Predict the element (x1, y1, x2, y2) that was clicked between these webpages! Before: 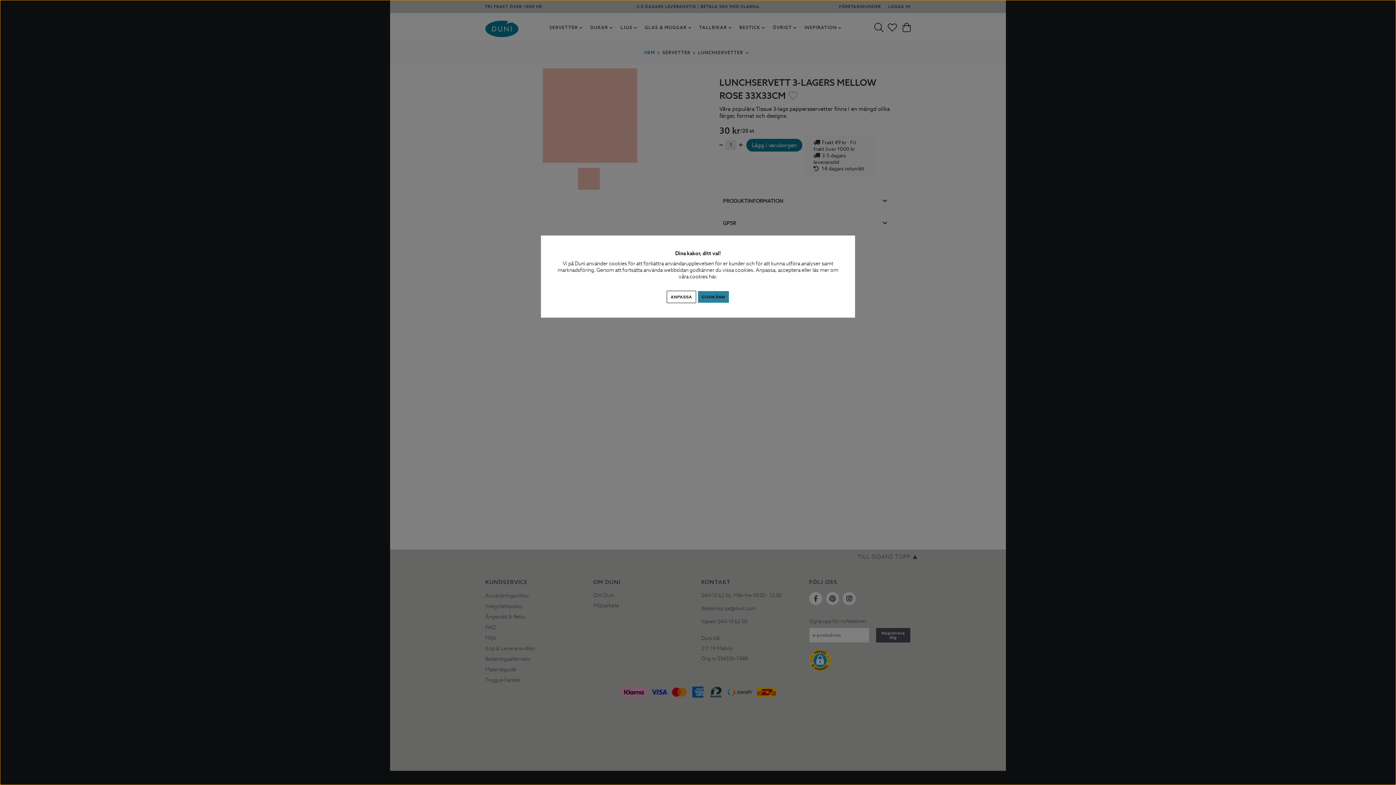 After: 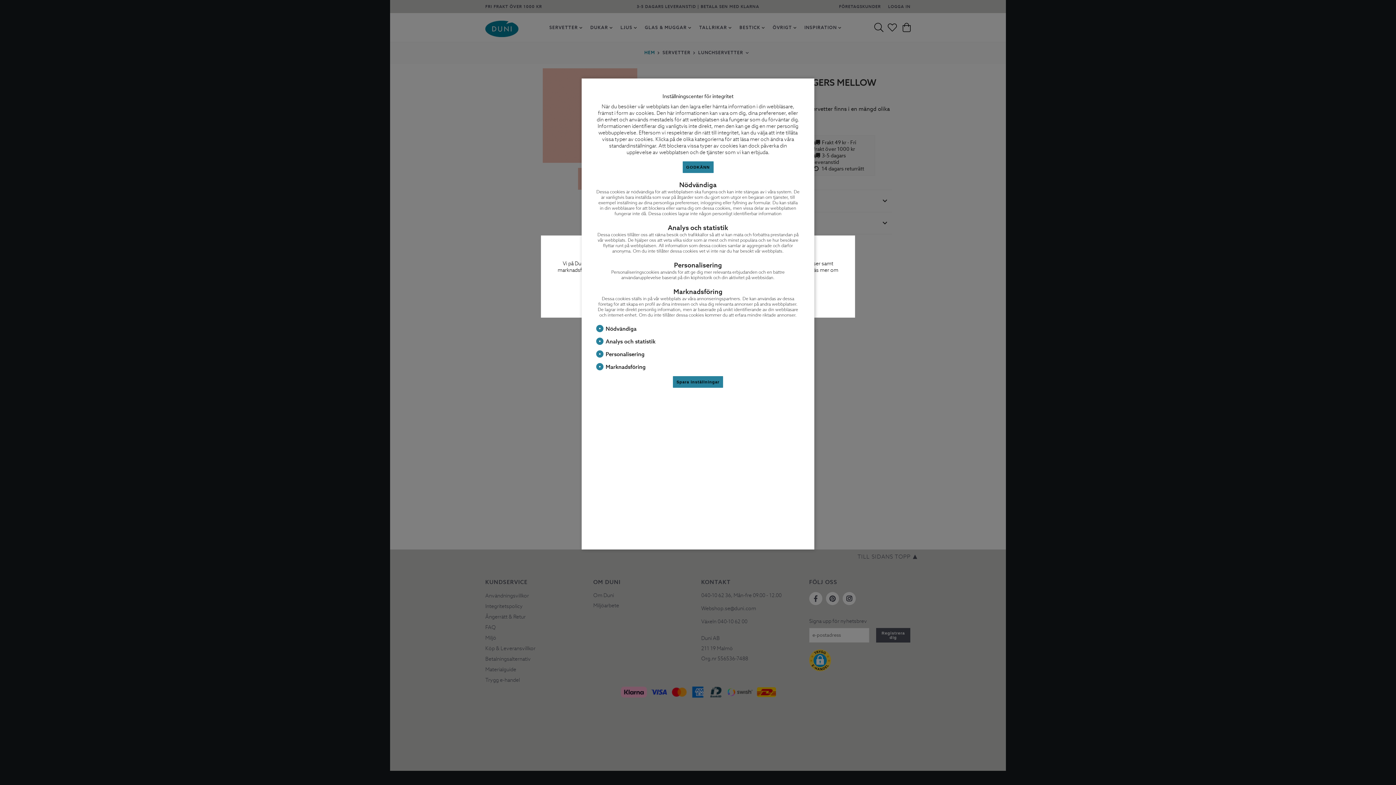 Action: label: ANPASSA bbox: (666, 290, 696, 303)